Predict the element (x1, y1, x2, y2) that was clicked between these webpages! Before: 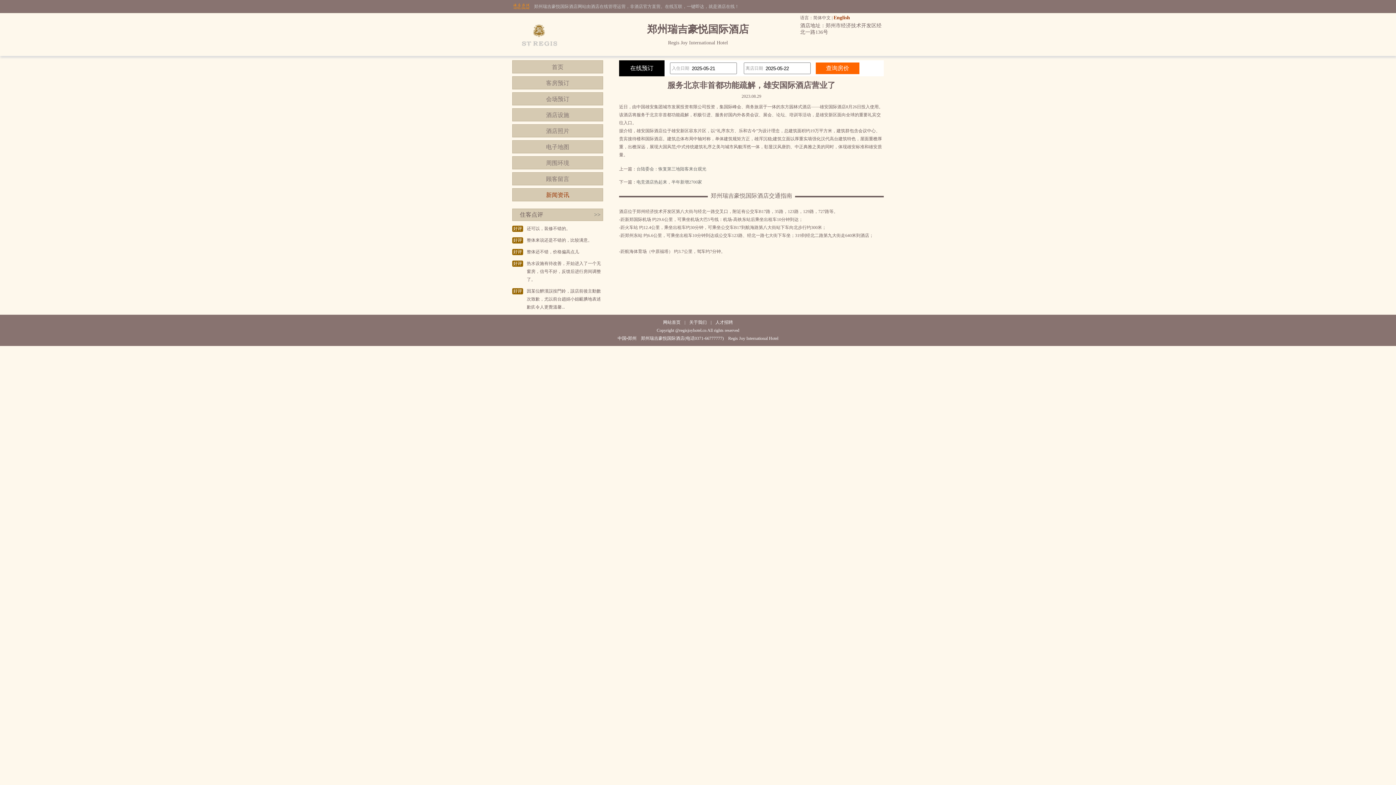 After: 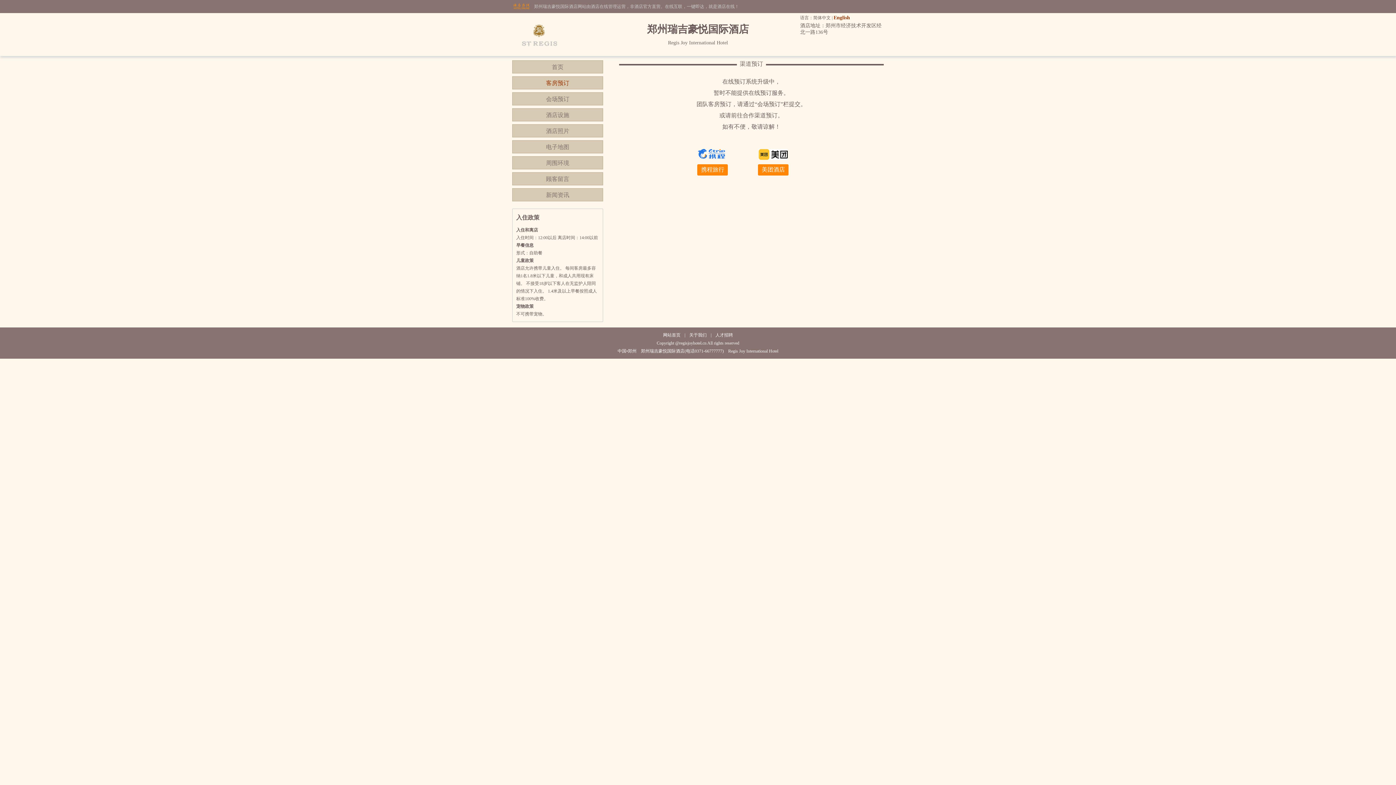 Action: label: 客房预订 bbox: (512, 76, 603, 89)